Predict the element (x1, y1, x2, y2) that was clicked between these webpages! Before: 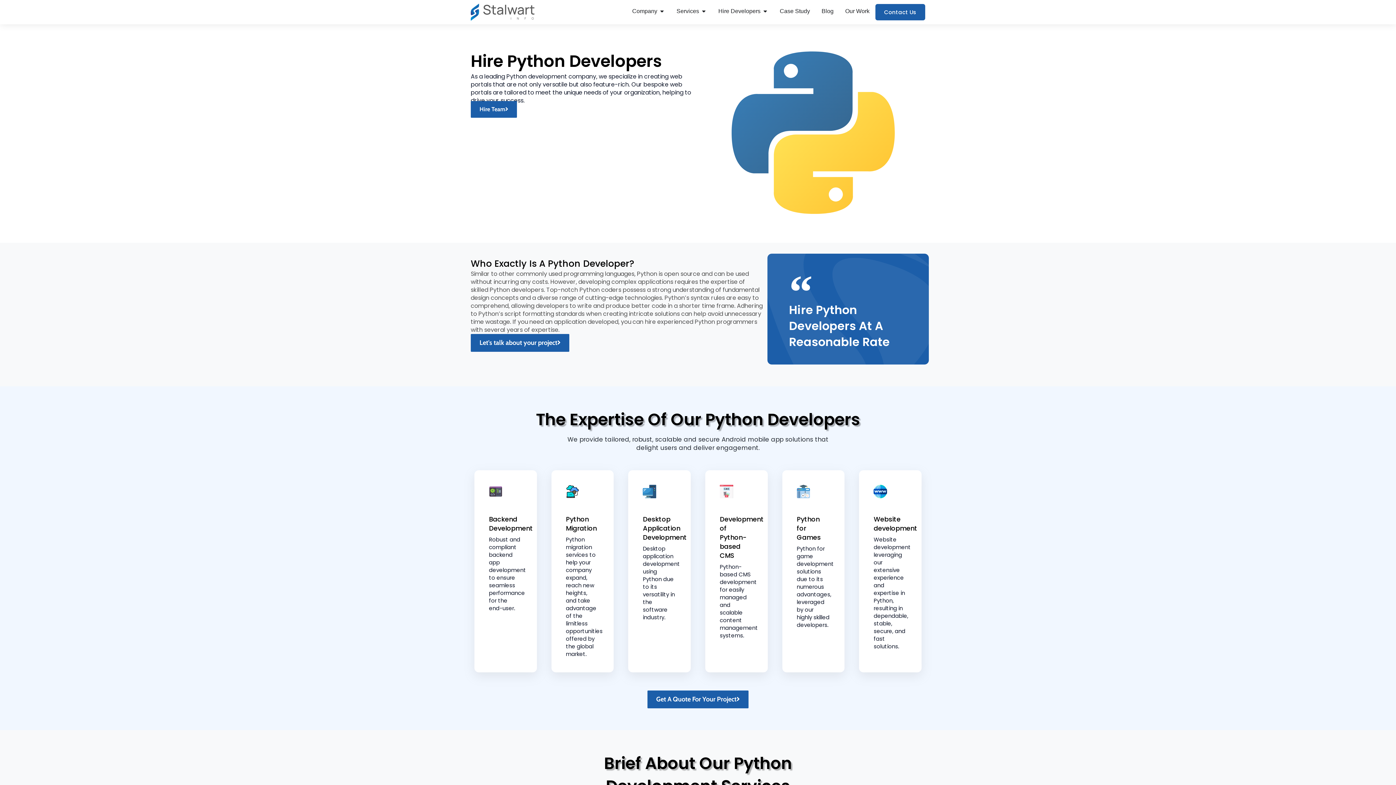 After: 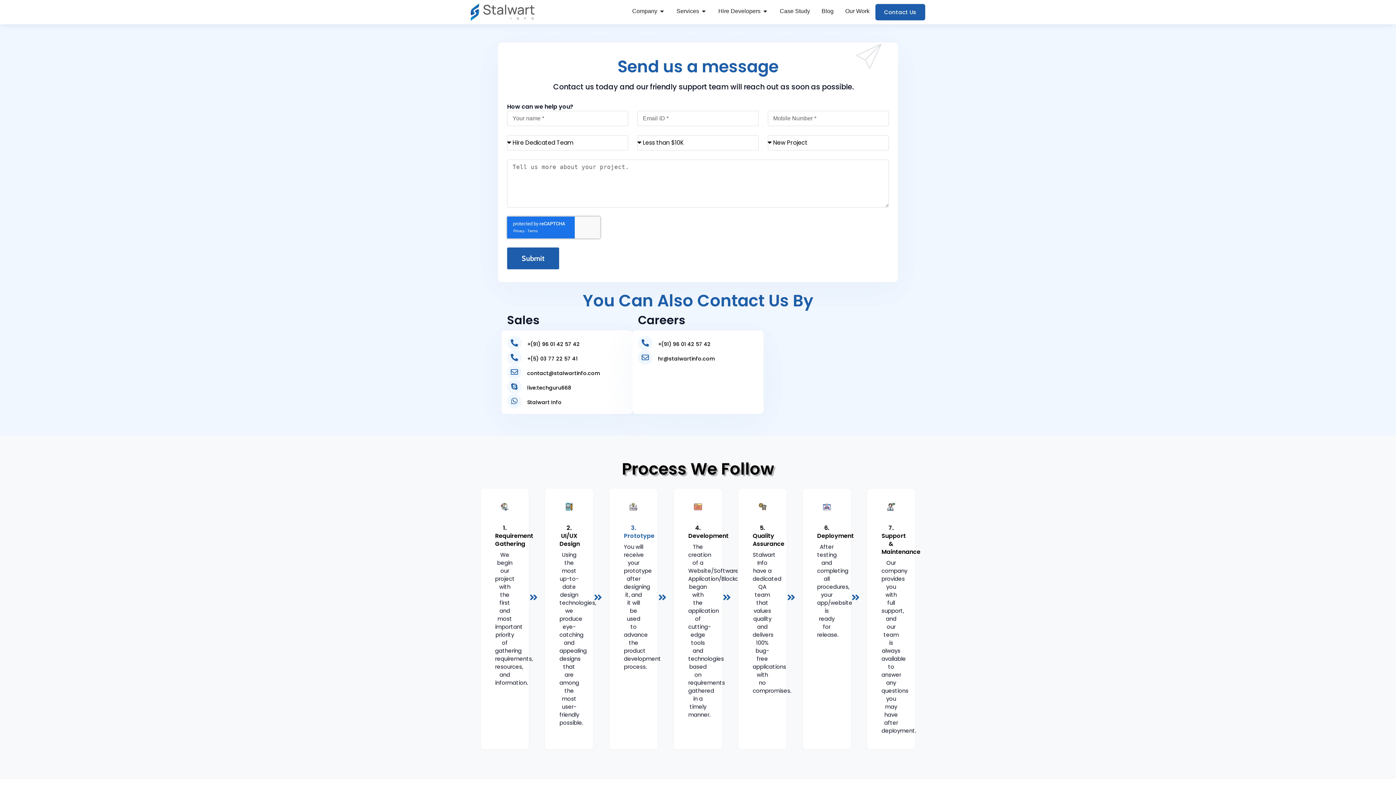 Action: label: Get A Quote For Your Project bbox: (647, 690, 748, 708)